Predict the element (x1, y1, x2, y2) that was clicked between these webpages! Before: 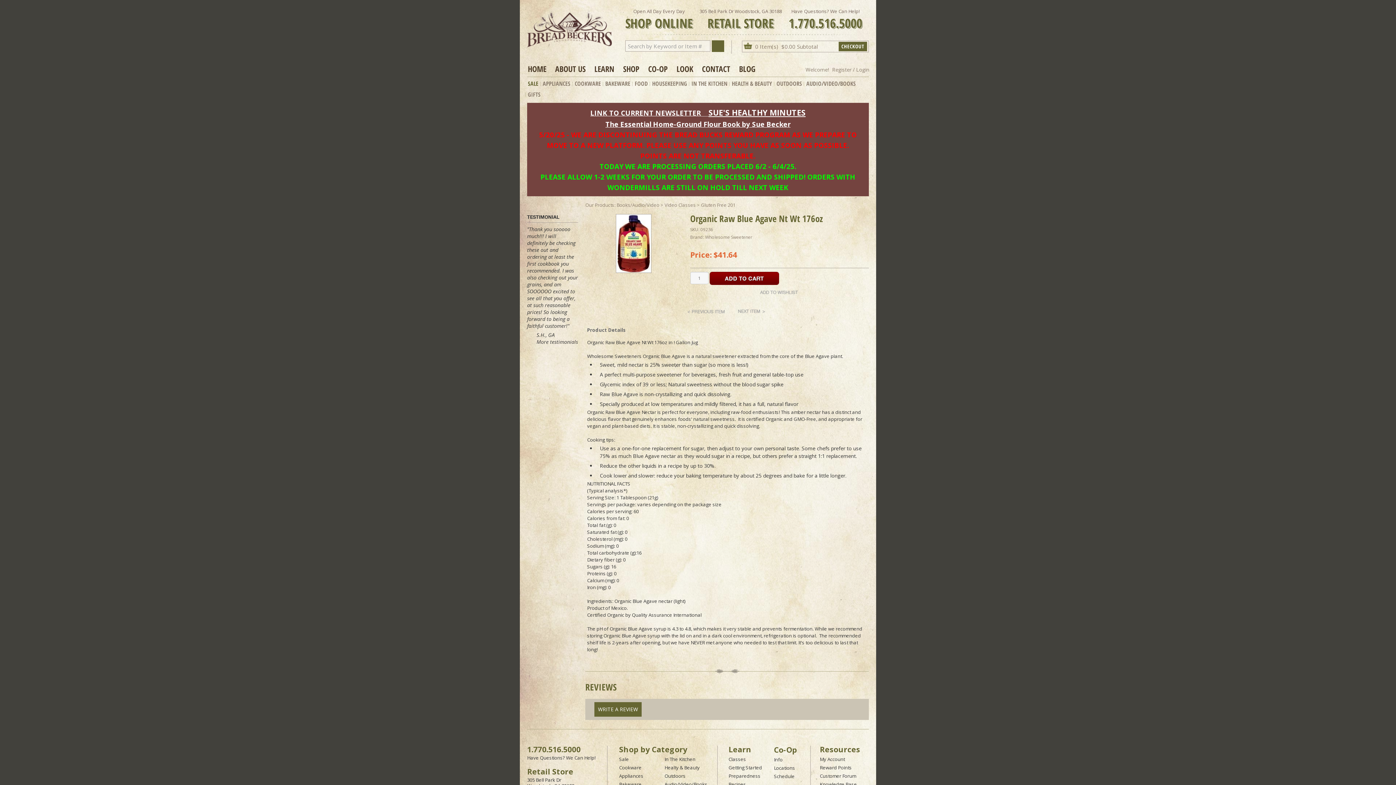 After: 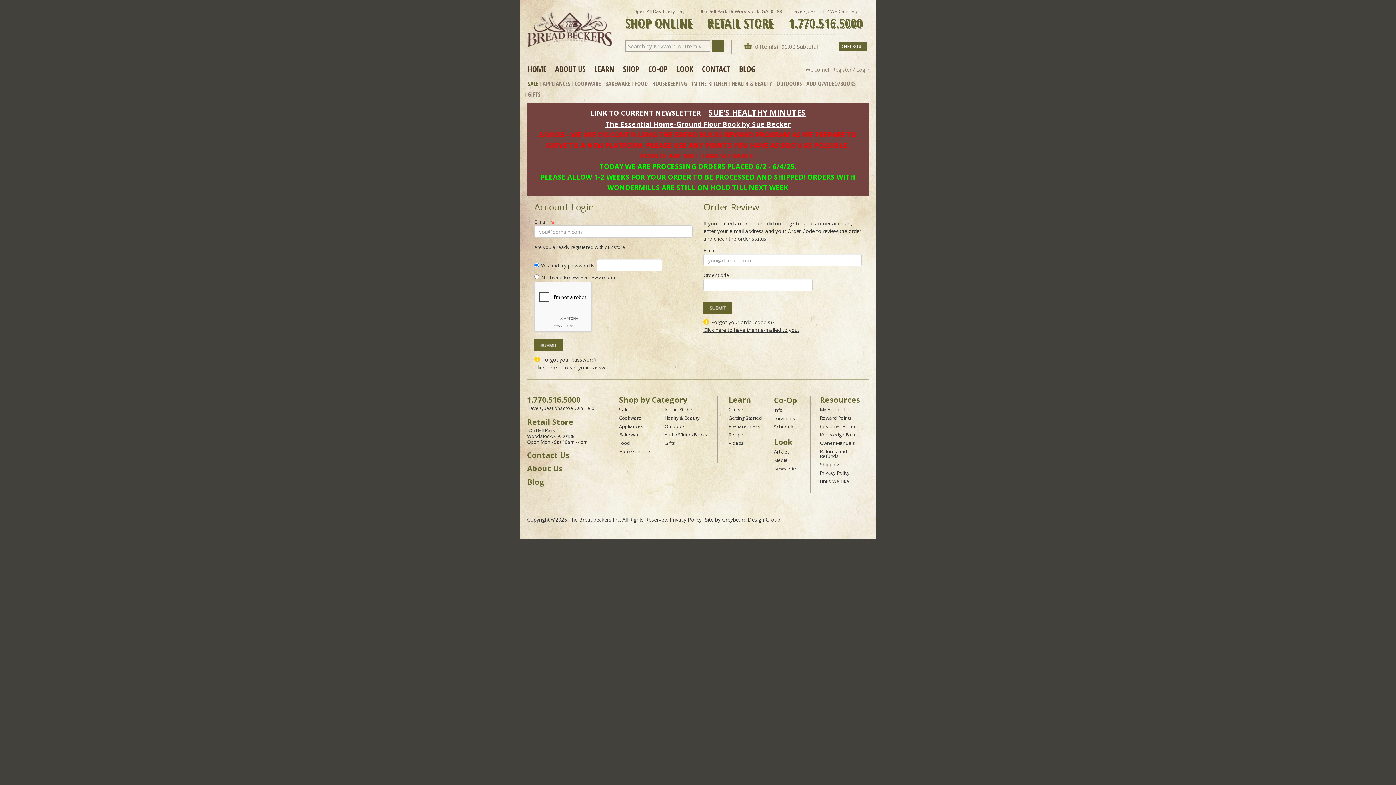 Action: label: Register / Login bbox: (832, 66, 869, 73)